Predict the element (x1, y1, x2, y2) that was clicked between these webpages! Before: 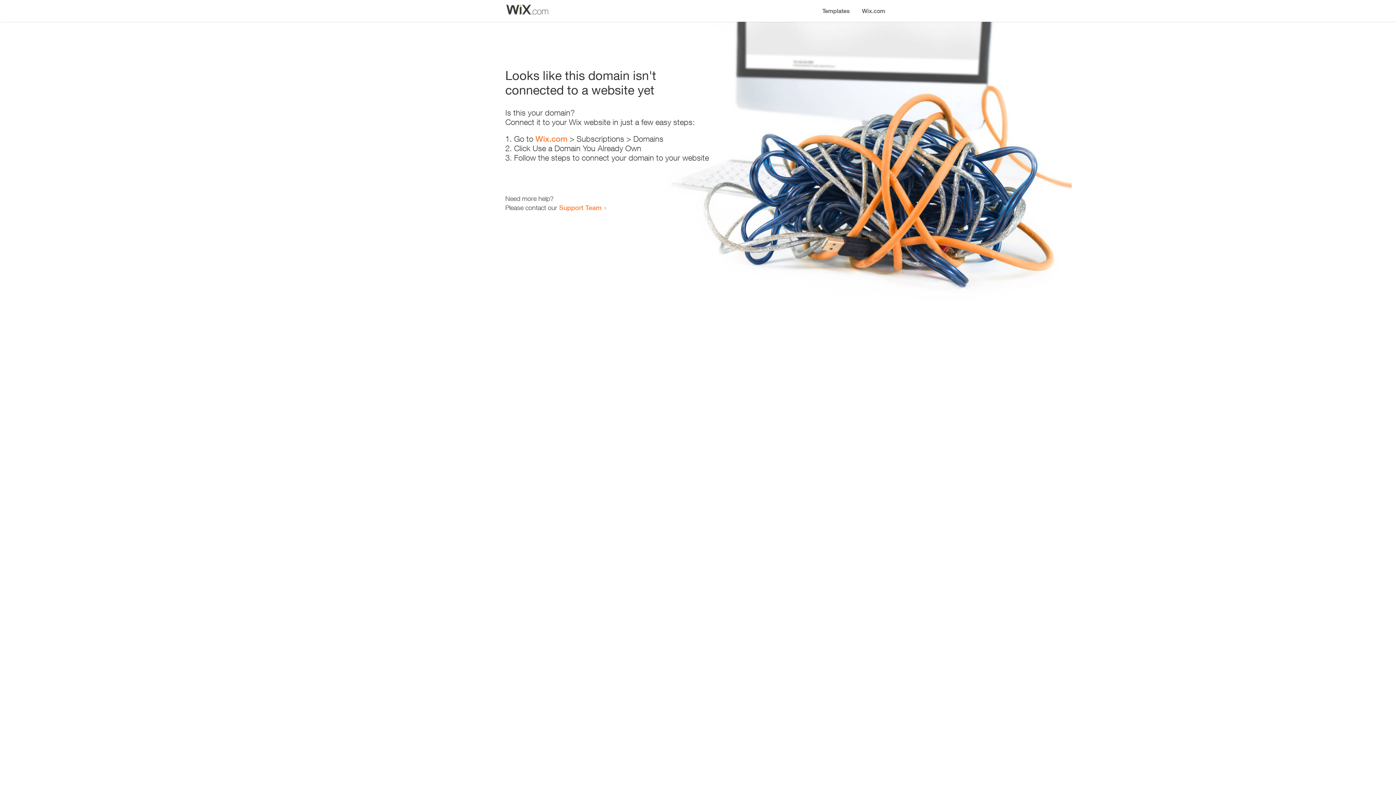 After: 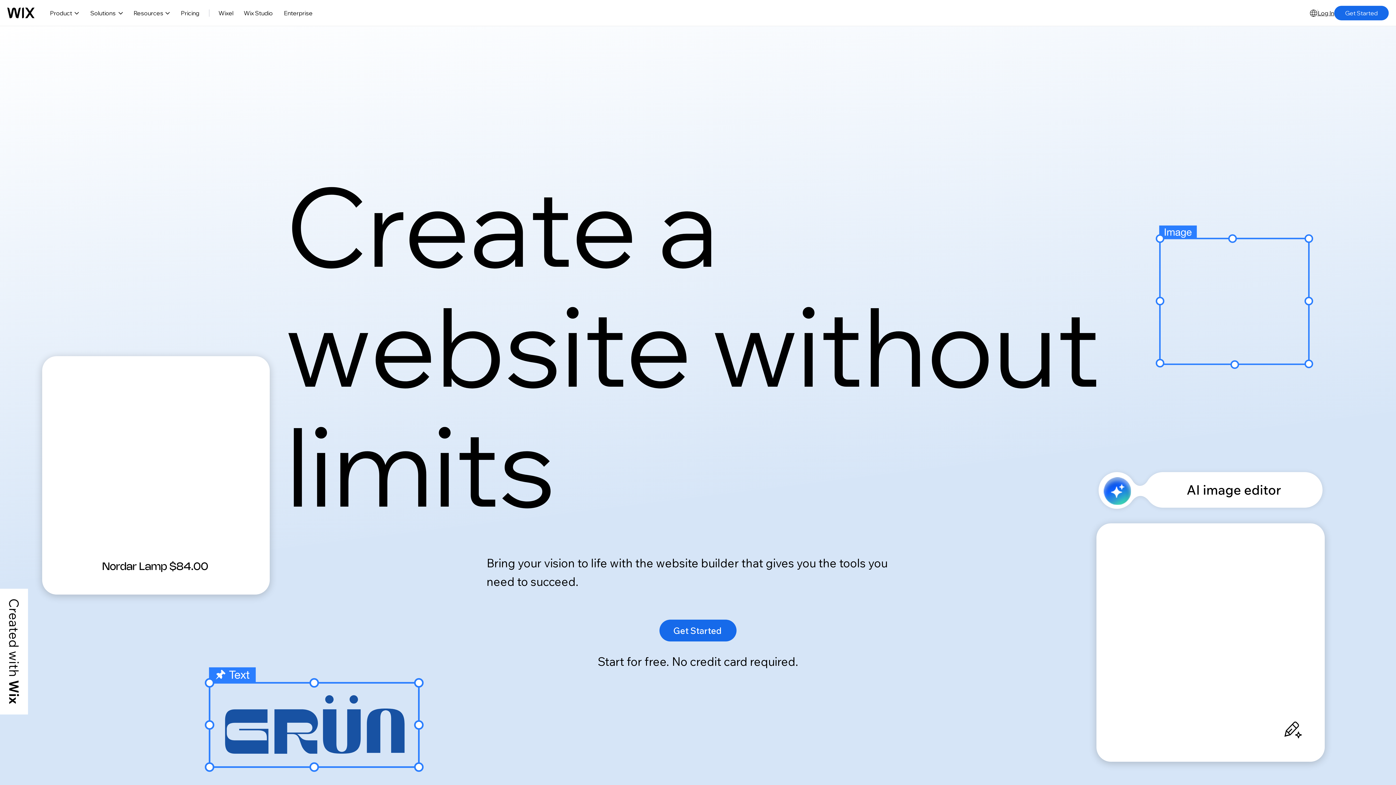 Action: label: Wix.com bbox: (535, 134, 567, 143)